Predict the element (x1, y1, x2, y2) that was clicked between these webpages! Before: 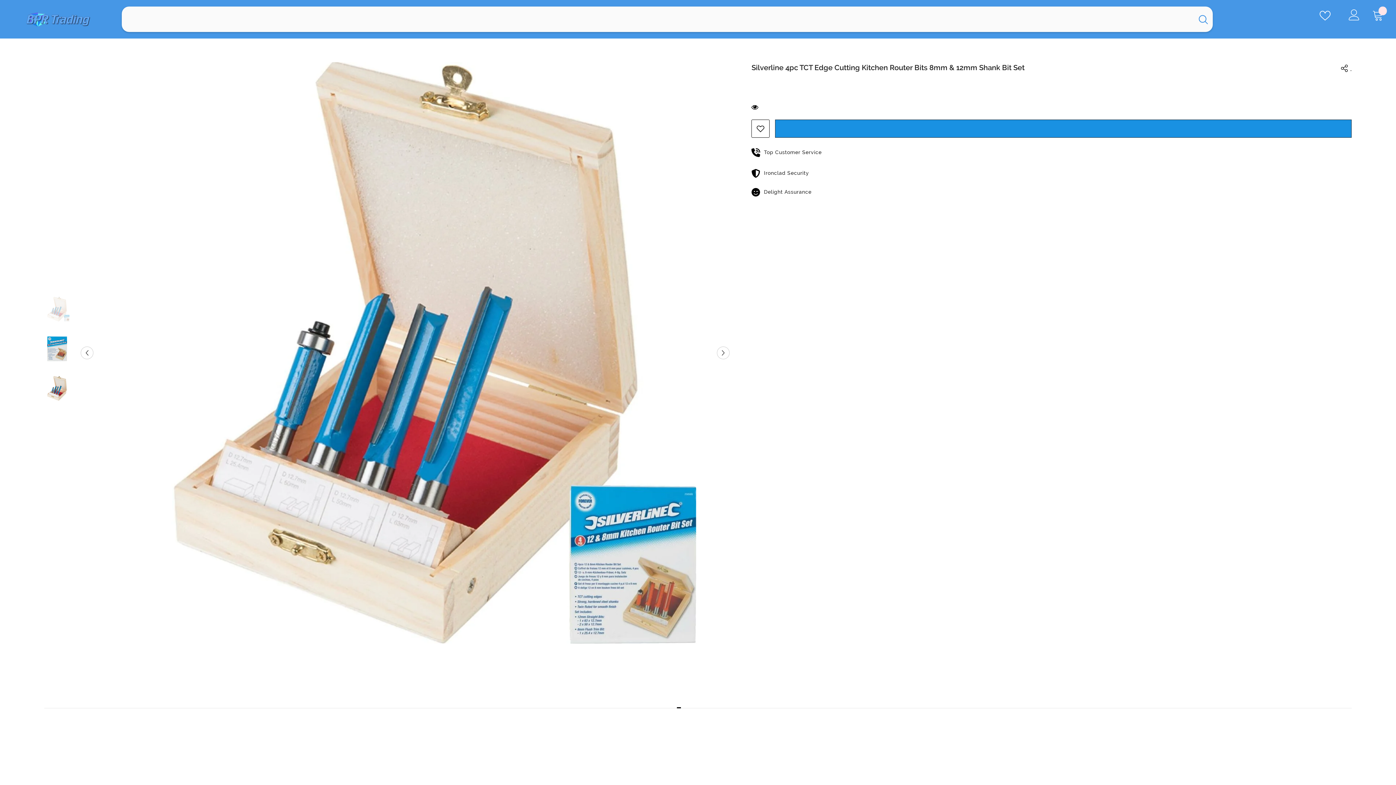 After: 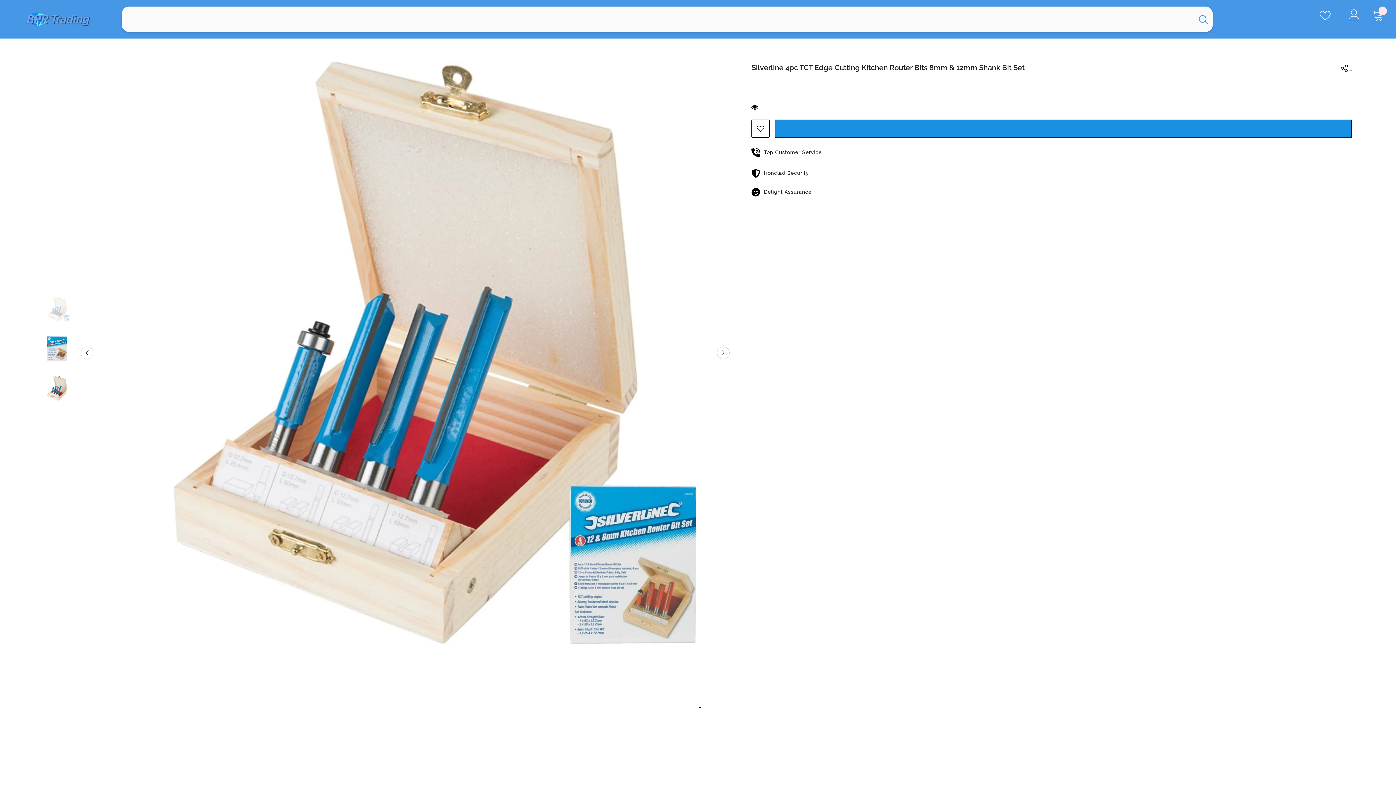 Action: label: Help & Support bbox: (699, 689, 700, 708)